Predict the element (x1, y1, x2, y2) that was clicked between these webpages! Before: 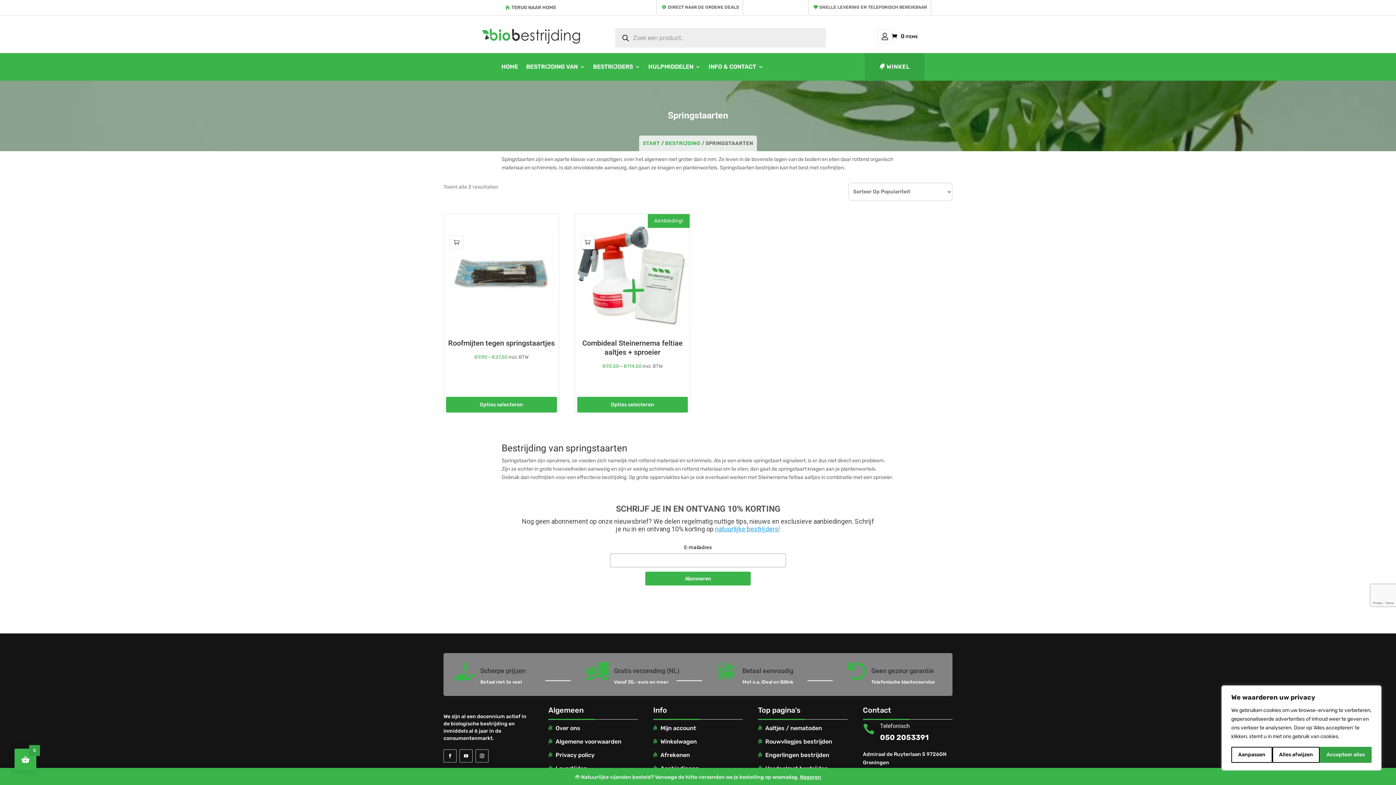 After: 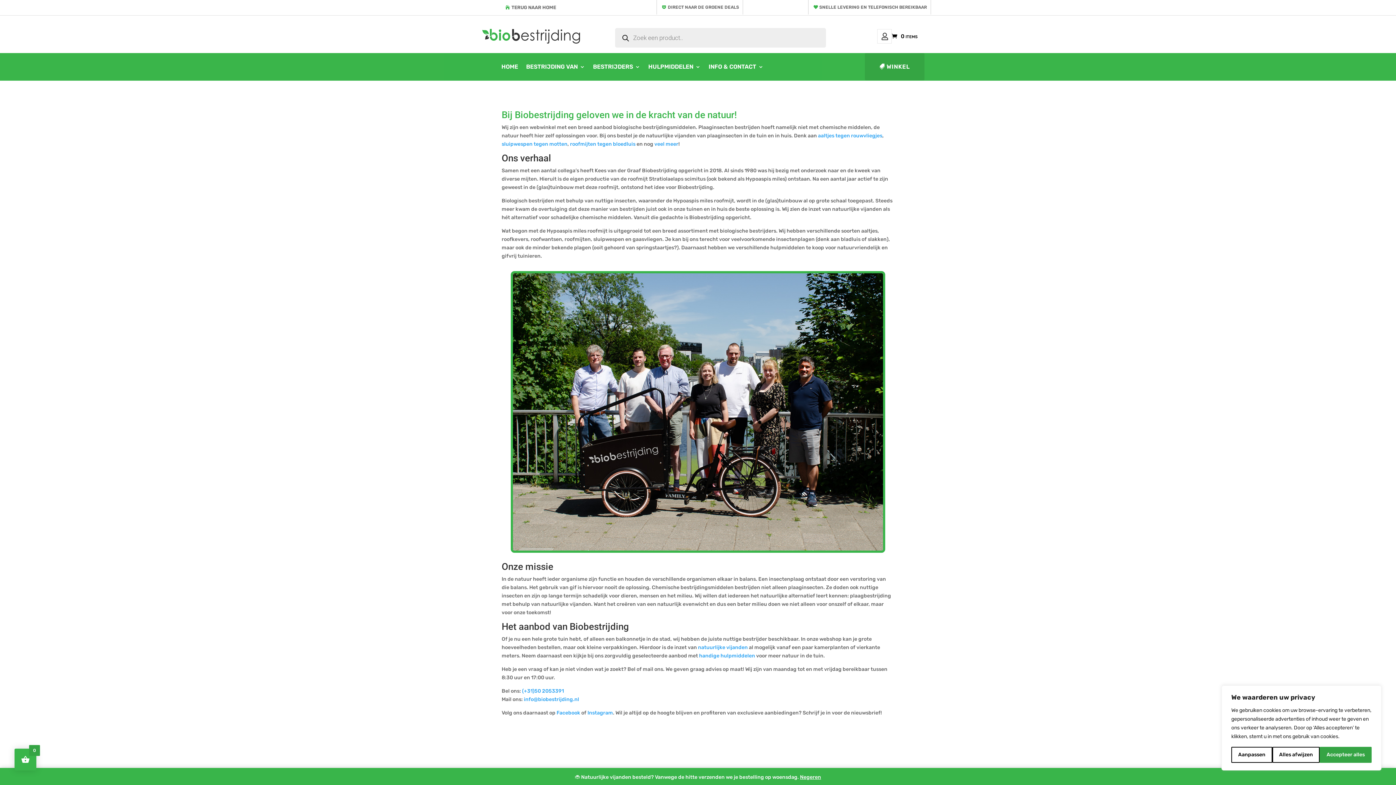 Action: bbox: (708, 56, 763, 80) label: INFO & CONTACT